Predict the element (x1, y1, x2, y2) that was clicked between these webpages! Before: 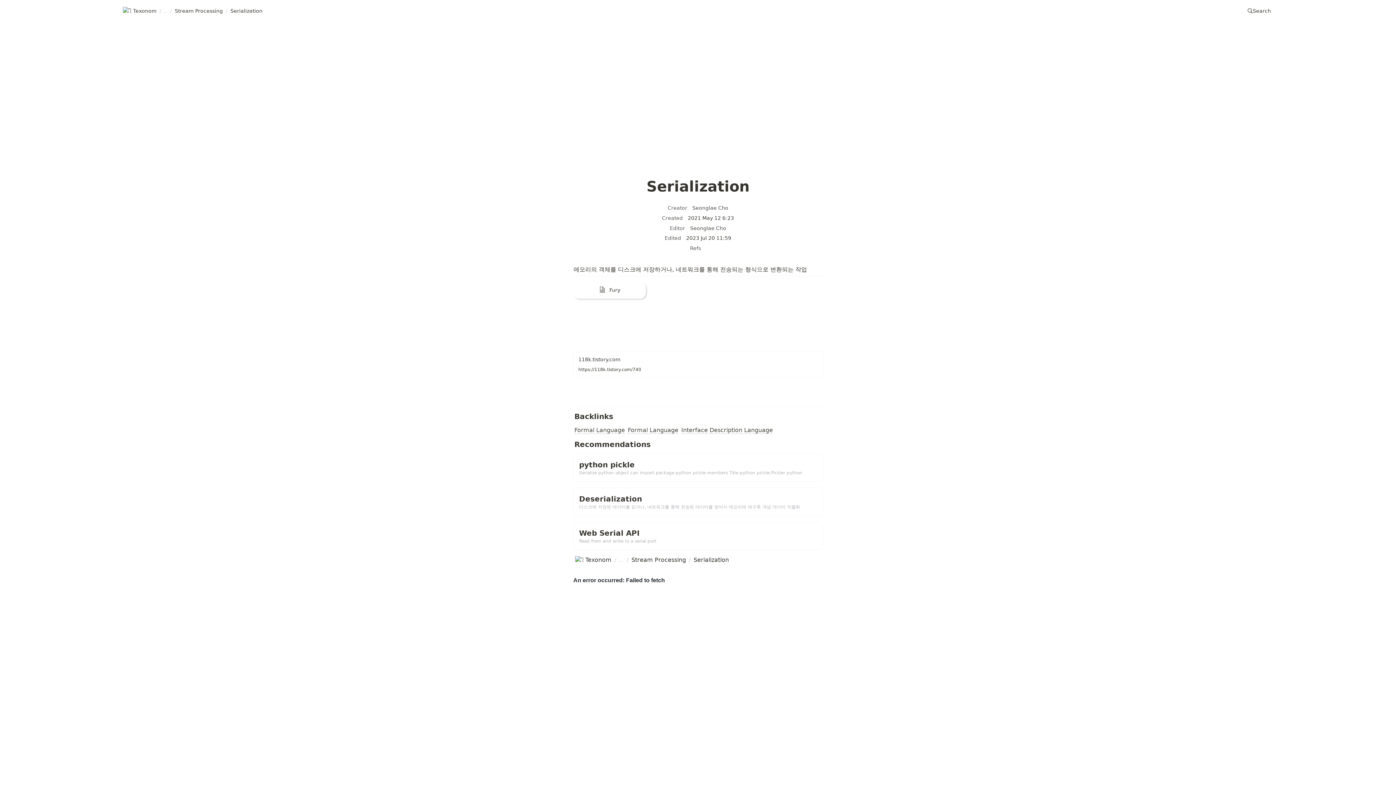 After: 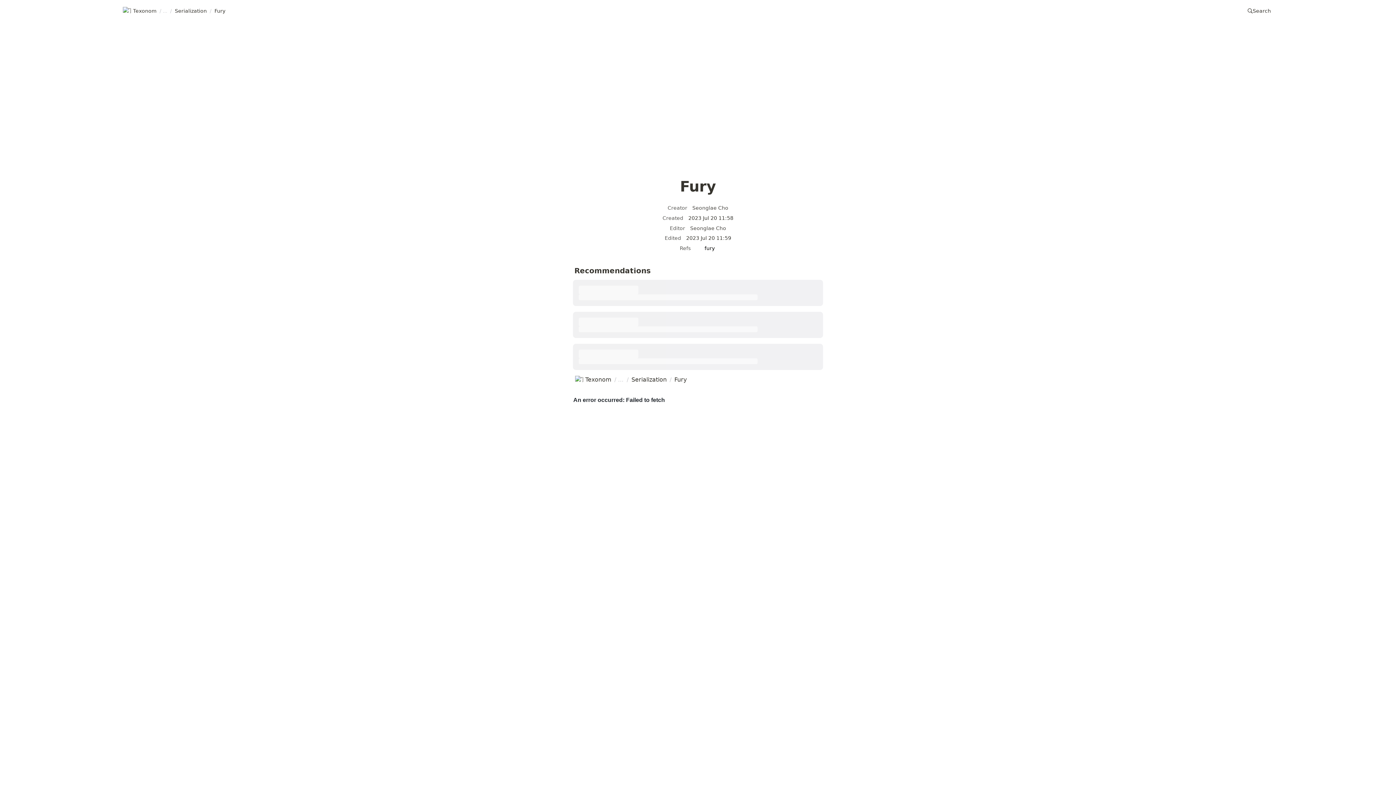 Action: label: Fury bbox: (573, 282, 646, 298)